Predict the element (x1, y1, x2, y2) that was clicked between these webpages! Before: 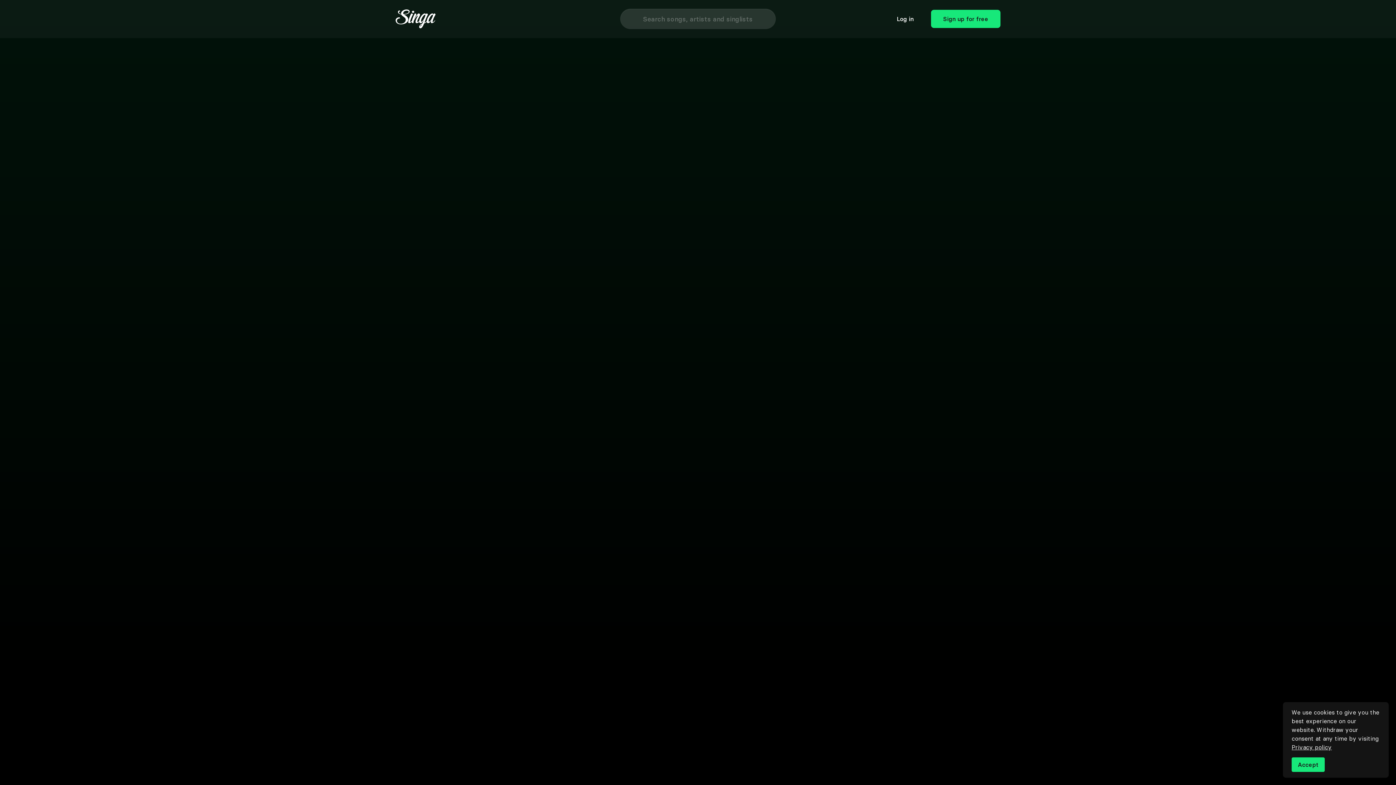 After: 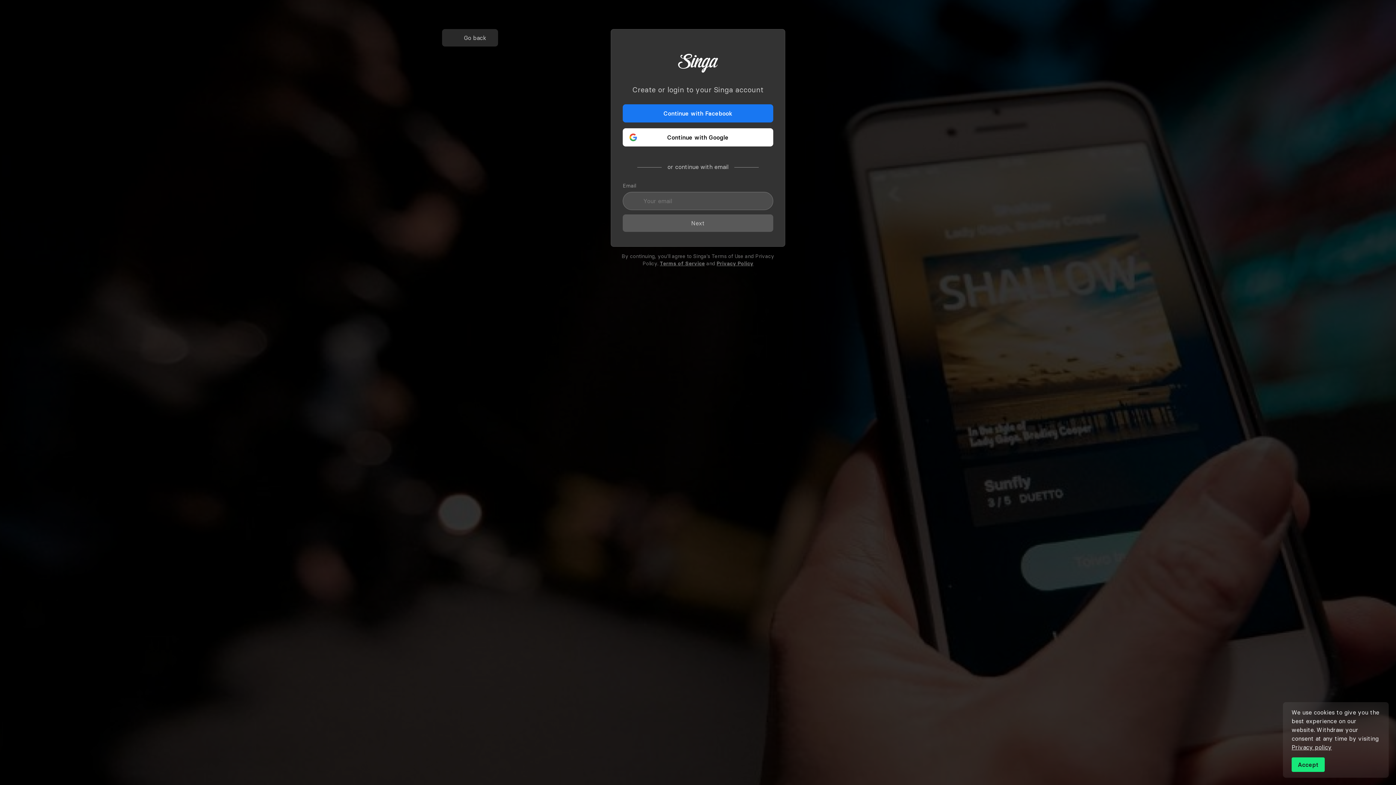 Action: bbox: (885, 10, 925, 27) label: Log in